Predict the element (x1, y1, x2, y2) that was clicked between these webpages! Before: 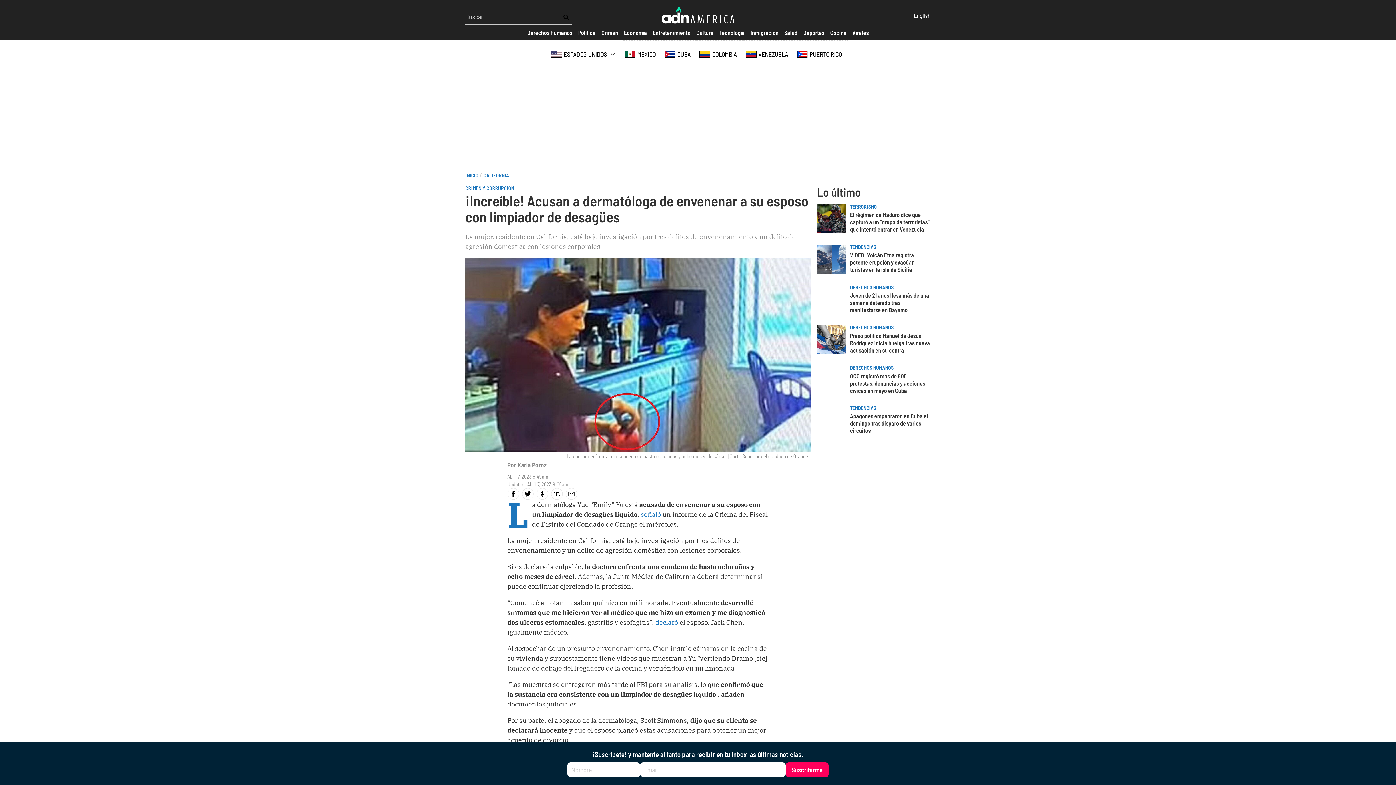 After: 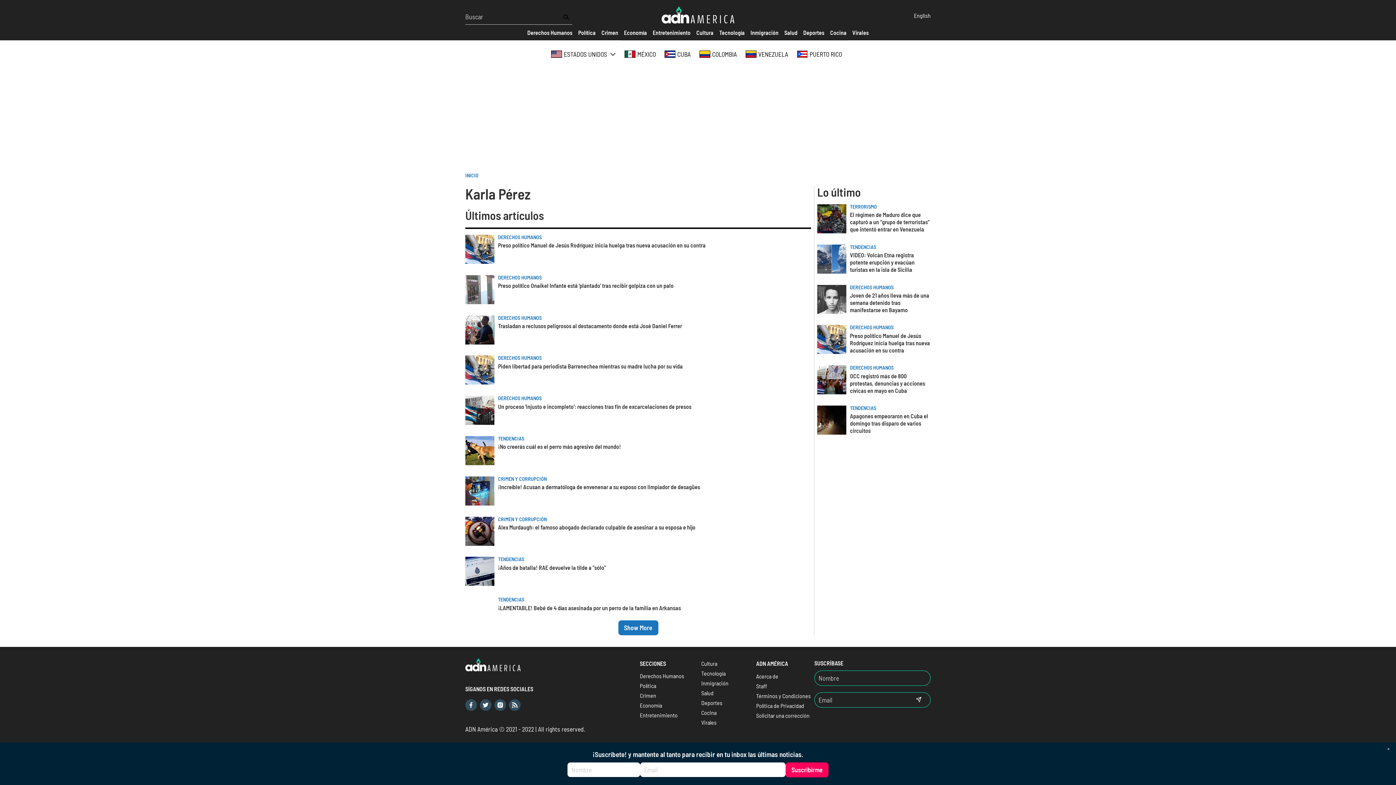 Action: bbox: (517, 461, 546, 469) label: Karla Pérez